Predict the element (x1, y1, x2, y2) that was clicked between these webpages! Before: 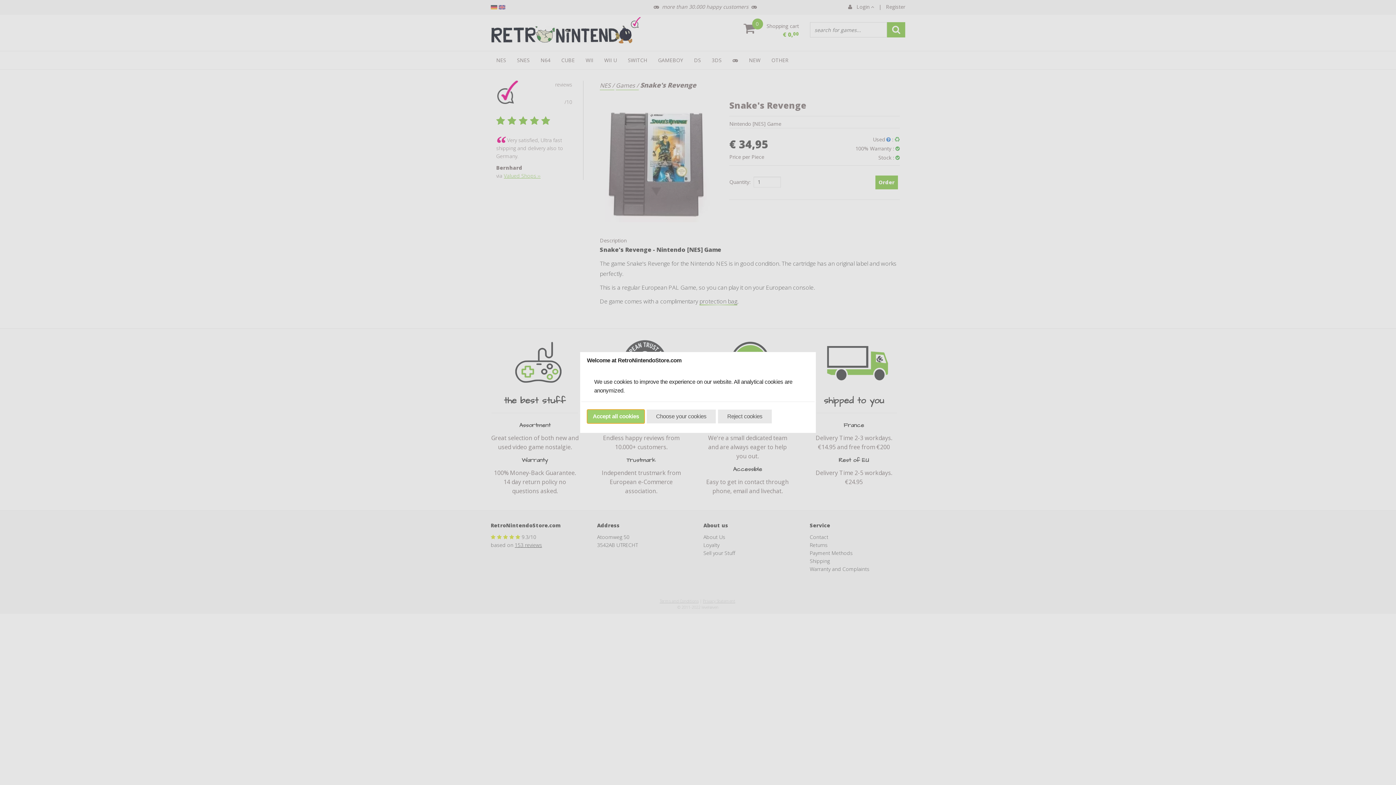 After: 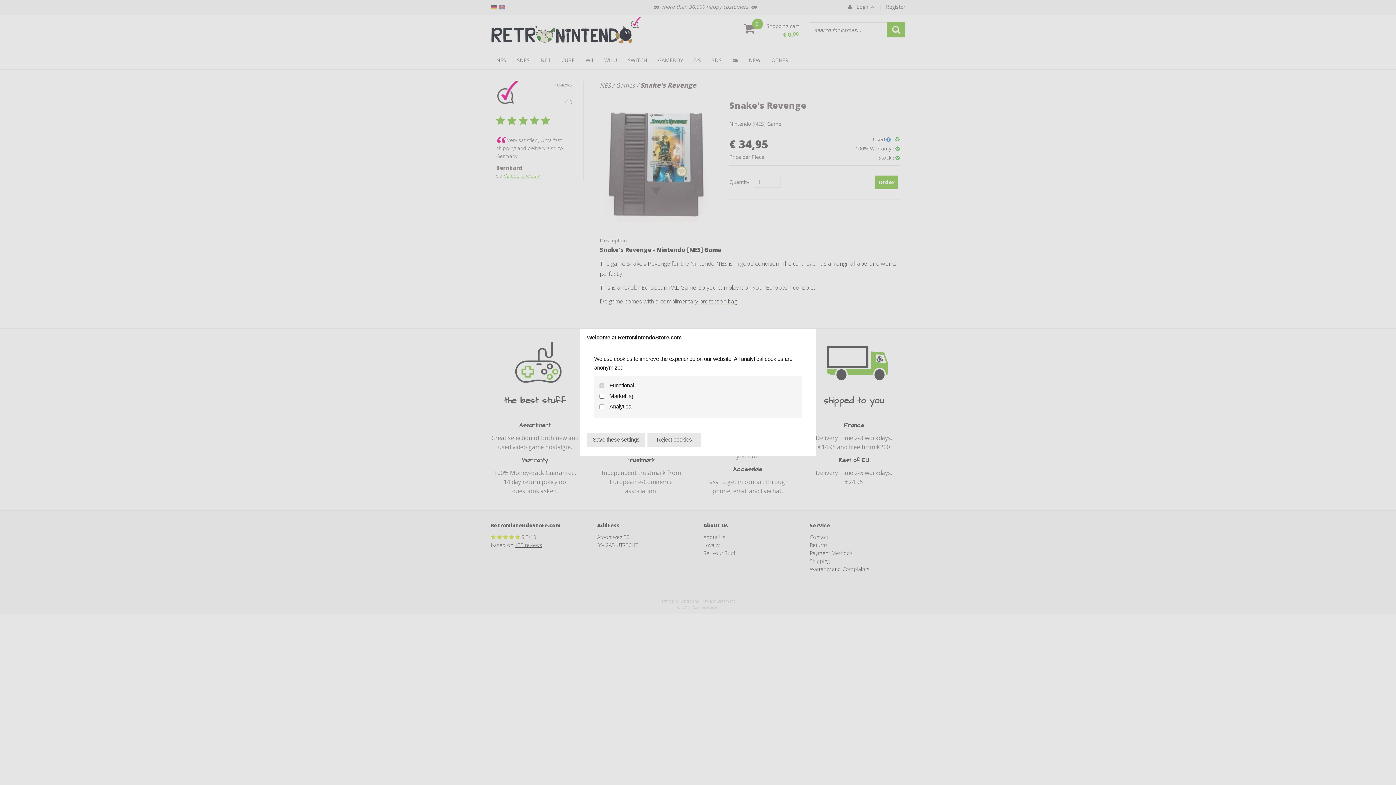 Action: bbox: (646, 409, 715, 423) label: Choose your cookies